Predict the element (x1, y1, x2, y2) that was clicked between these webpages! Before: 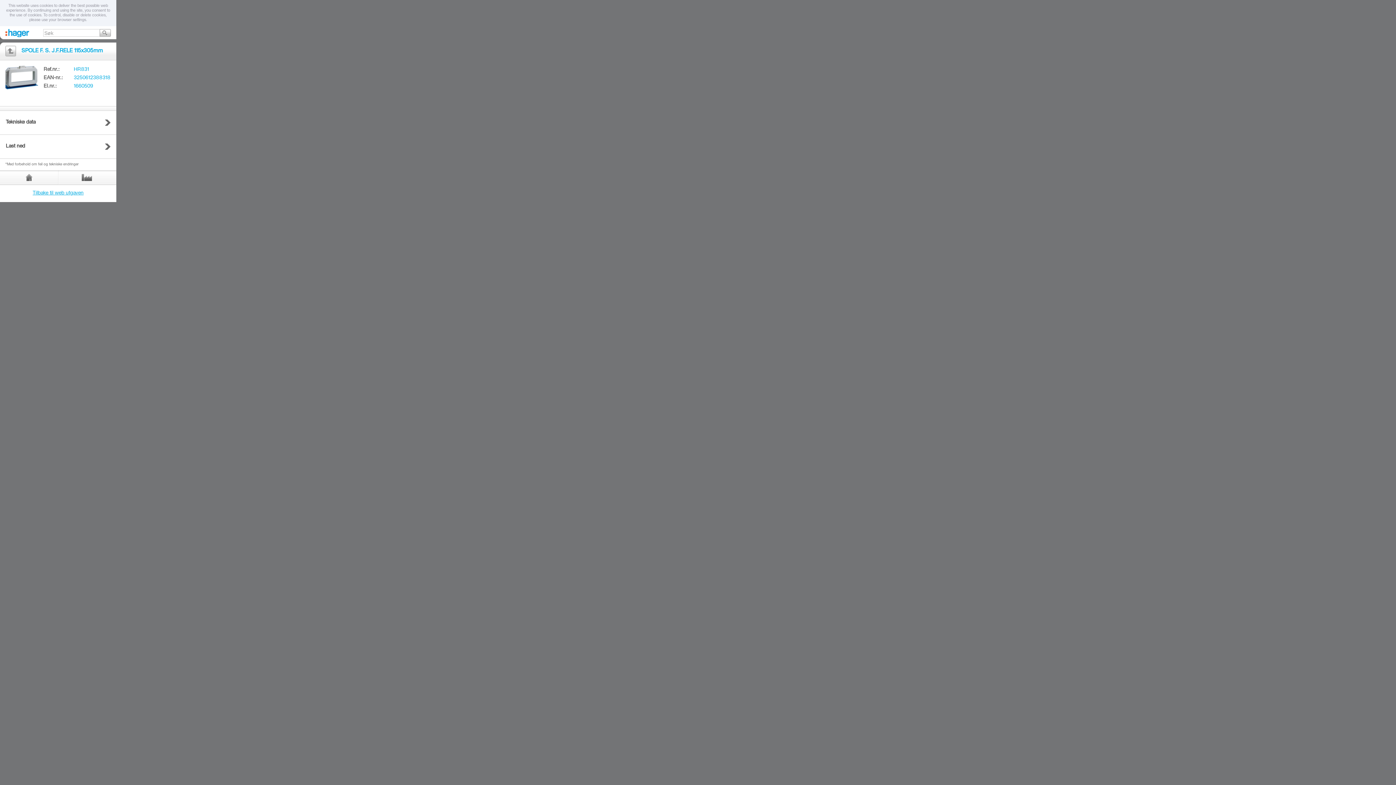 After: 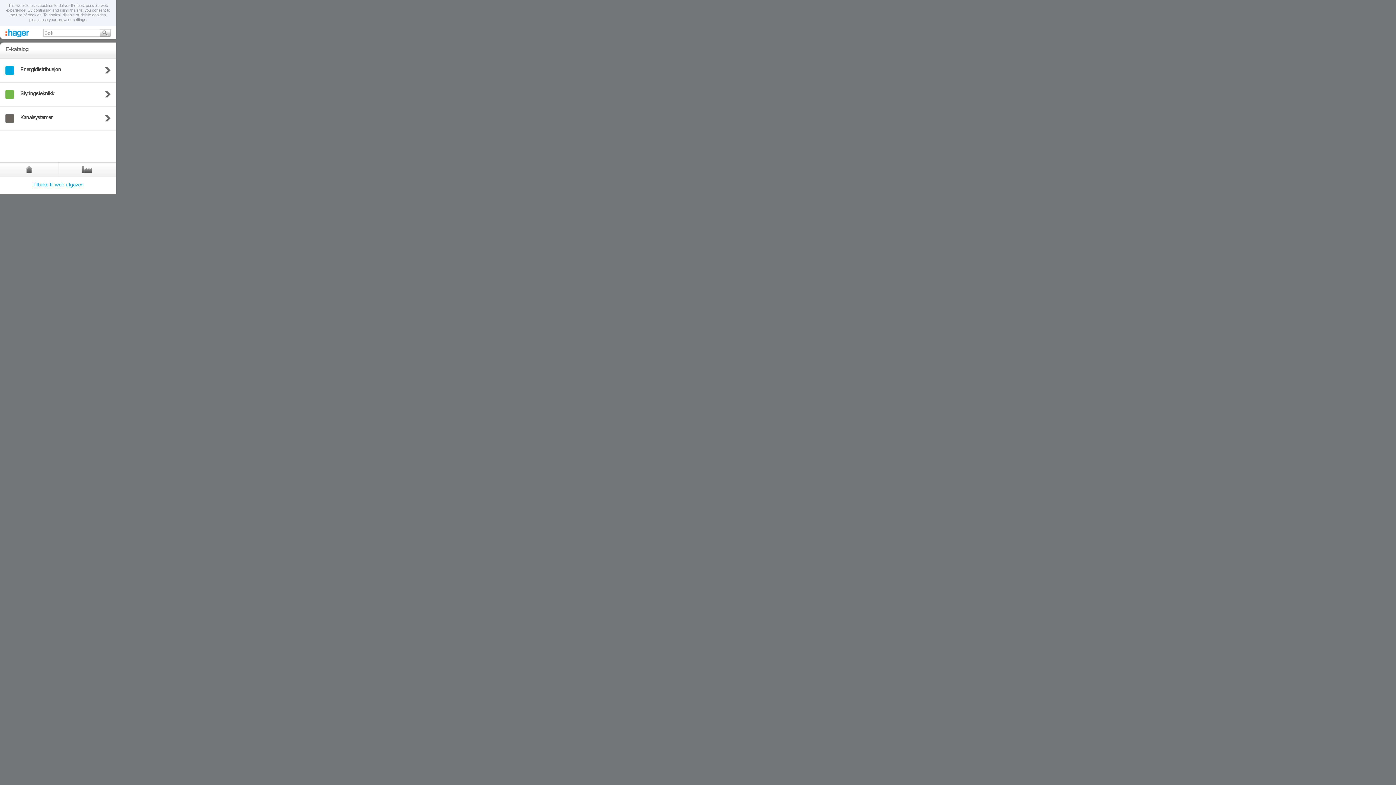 Action: bbox: (0, 26, 40, 39)